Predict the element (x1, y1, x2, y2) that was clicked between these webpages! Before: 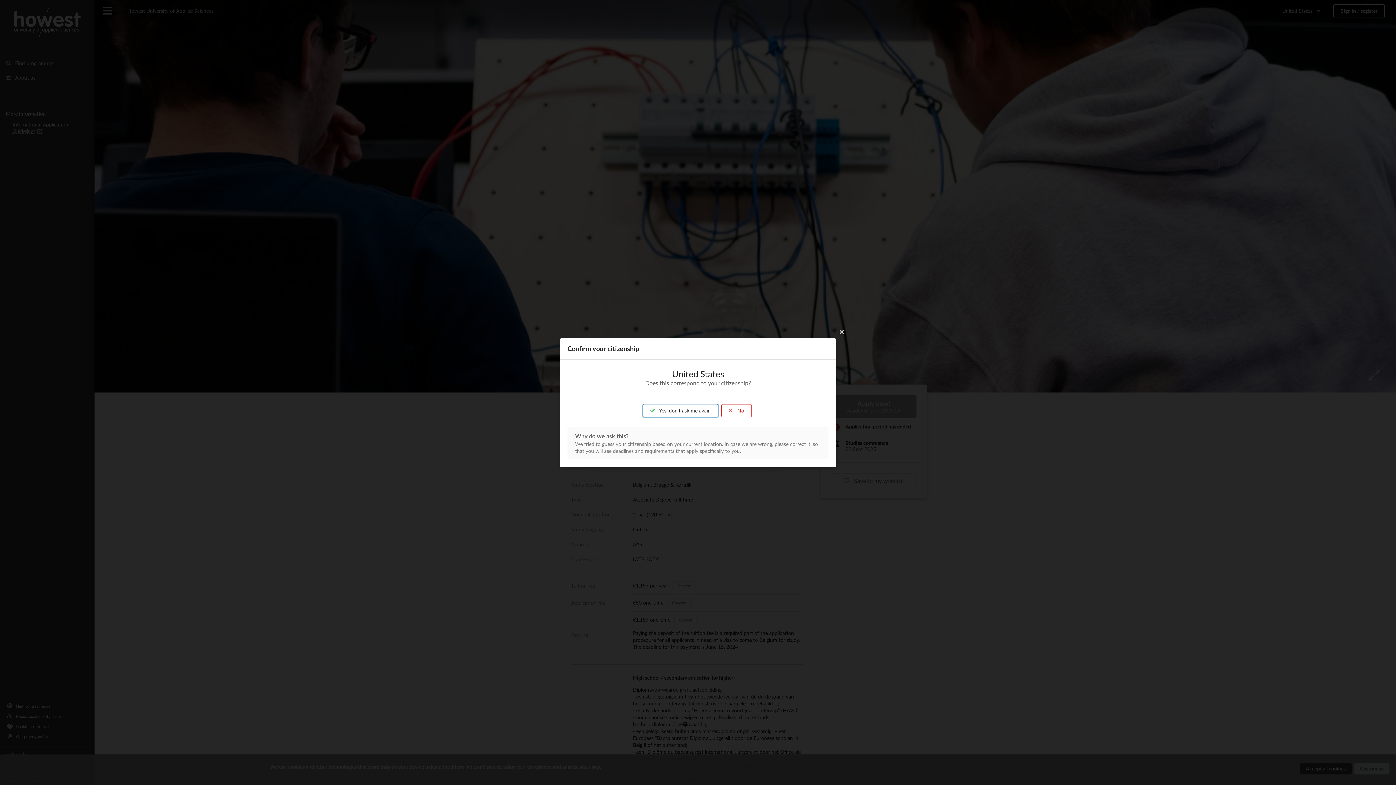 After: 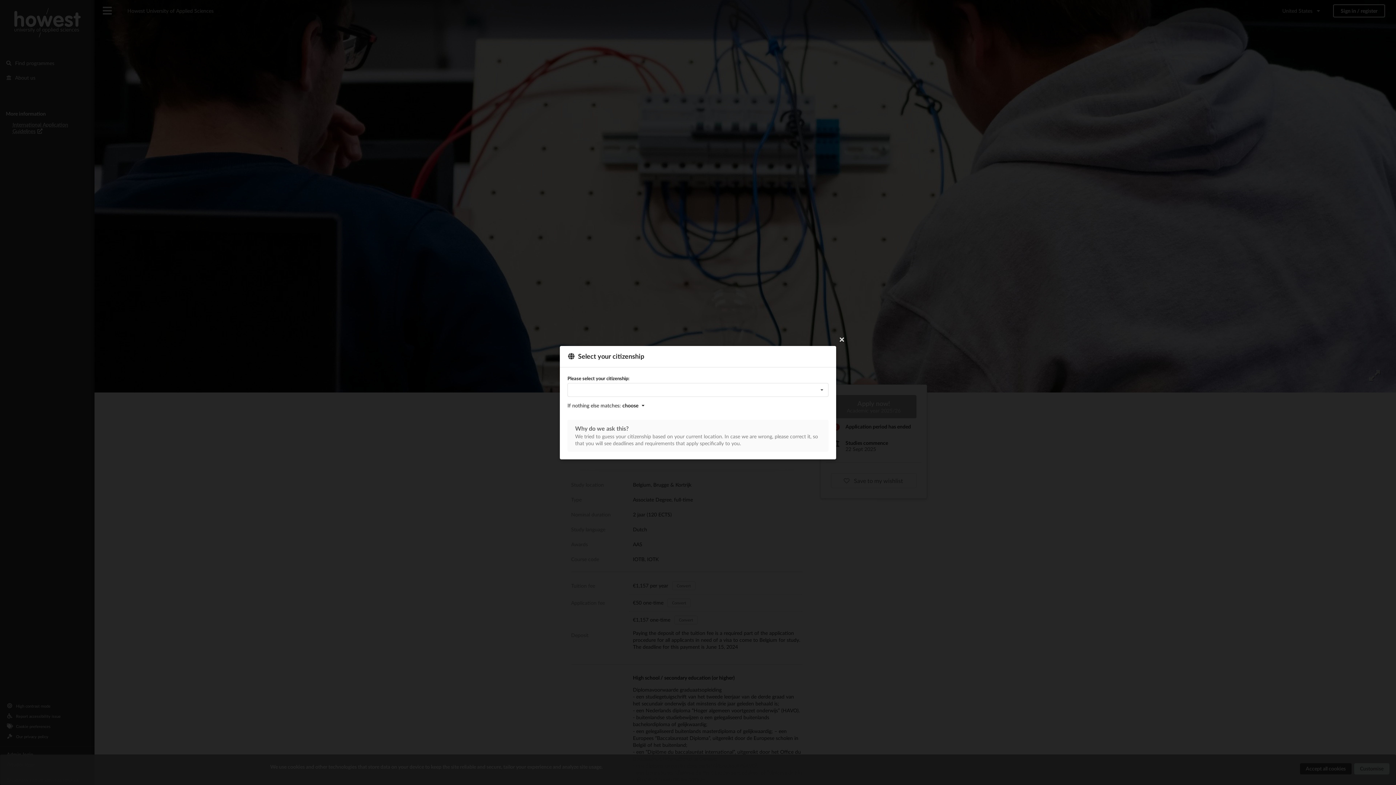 Action: label:  No bbox: (721, 404, 752, 417)